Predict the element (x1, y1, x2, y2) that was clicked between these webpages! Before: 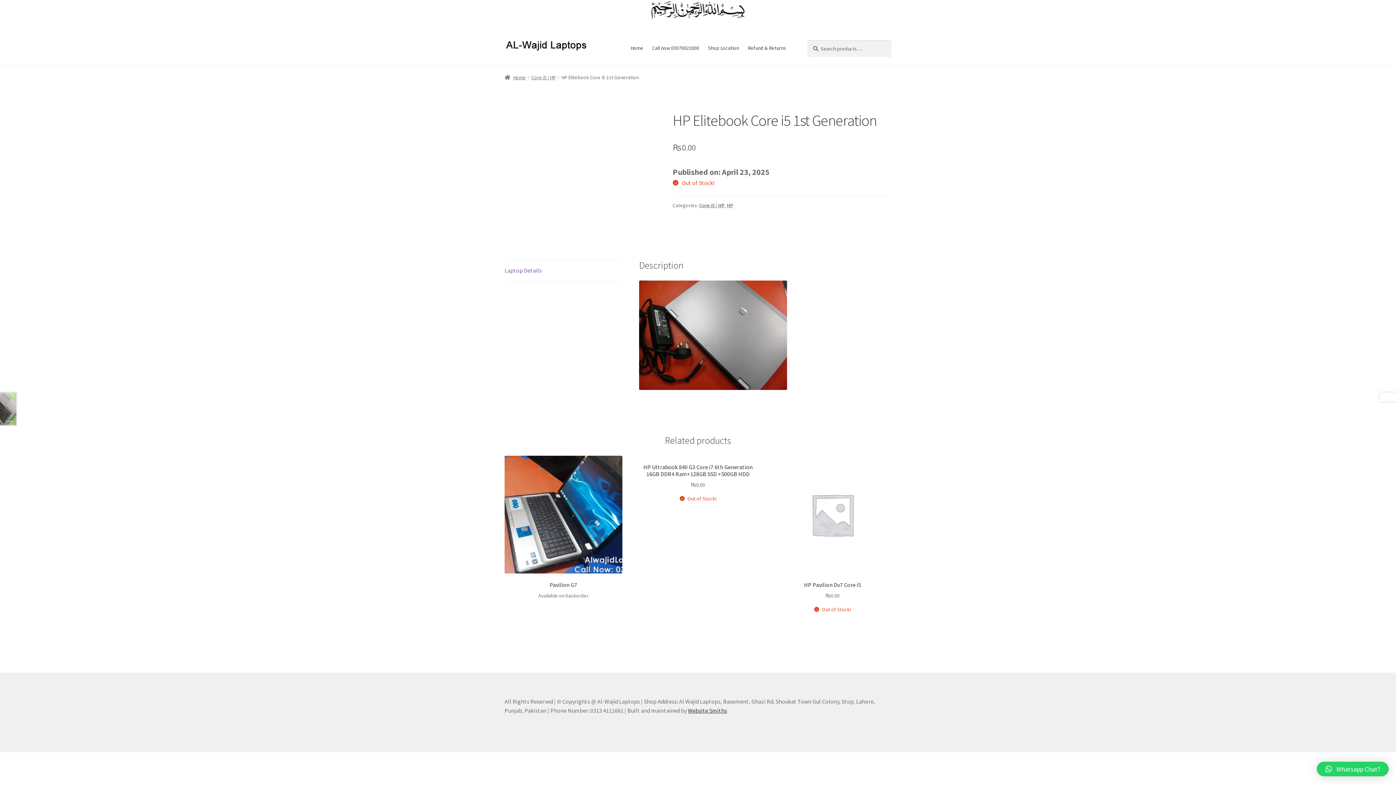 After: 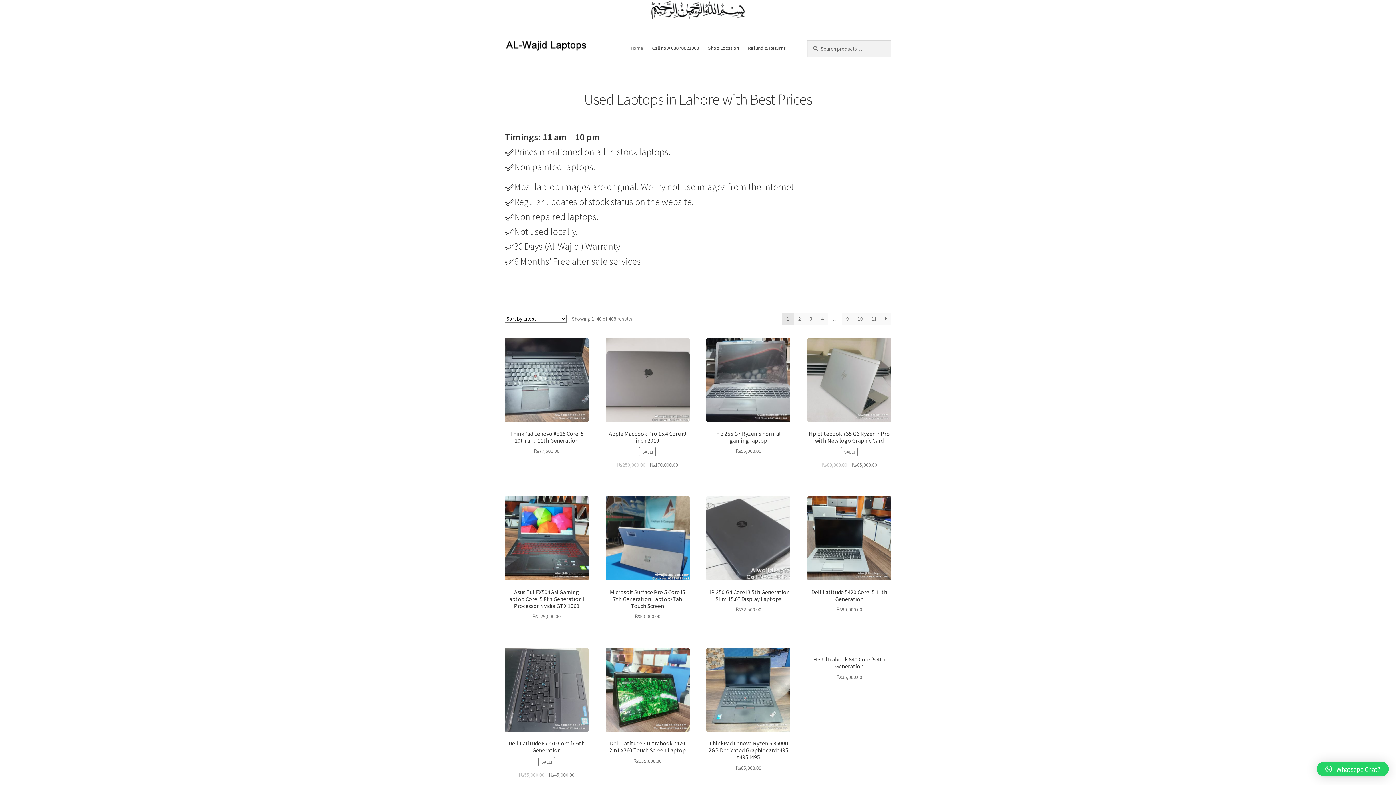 Action: label: Home bbox: (504, 74, 526, 80)